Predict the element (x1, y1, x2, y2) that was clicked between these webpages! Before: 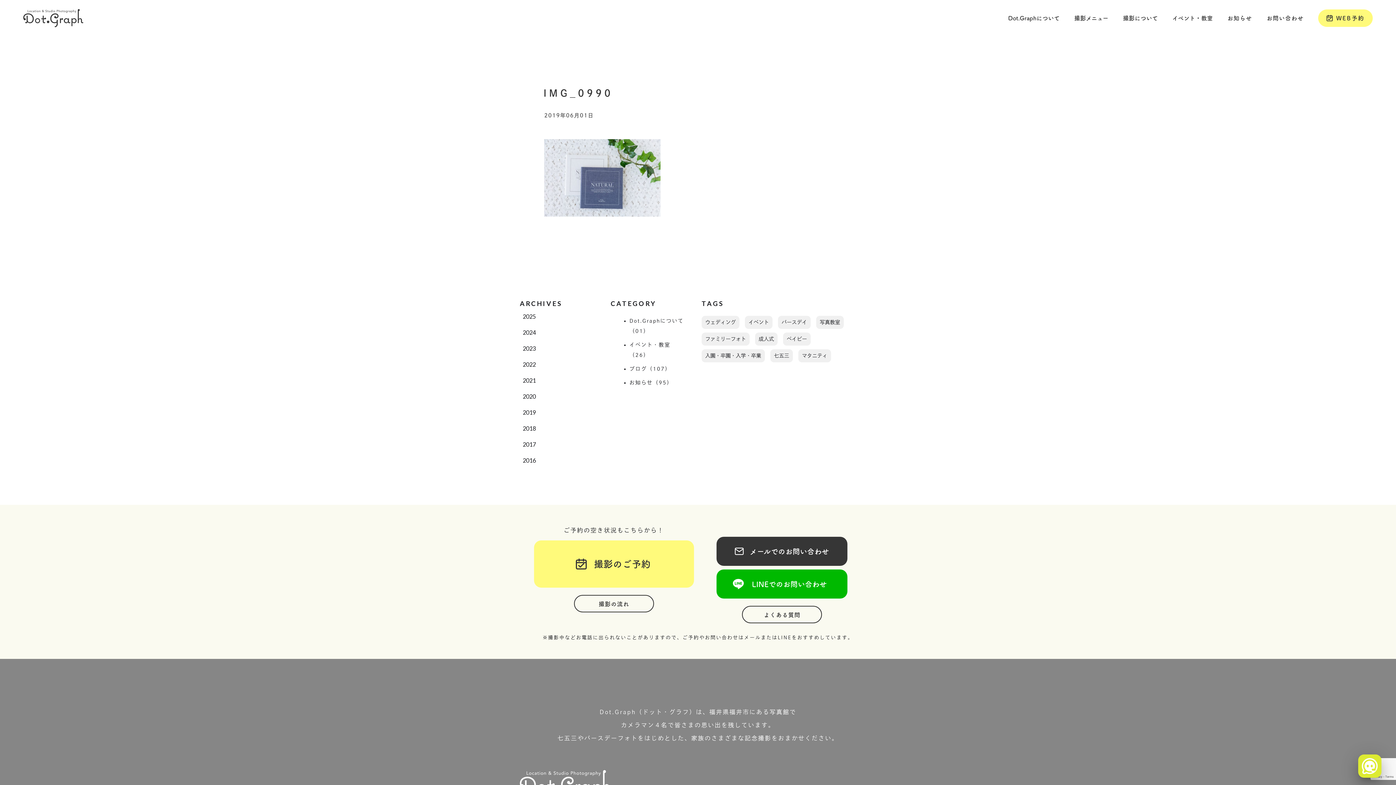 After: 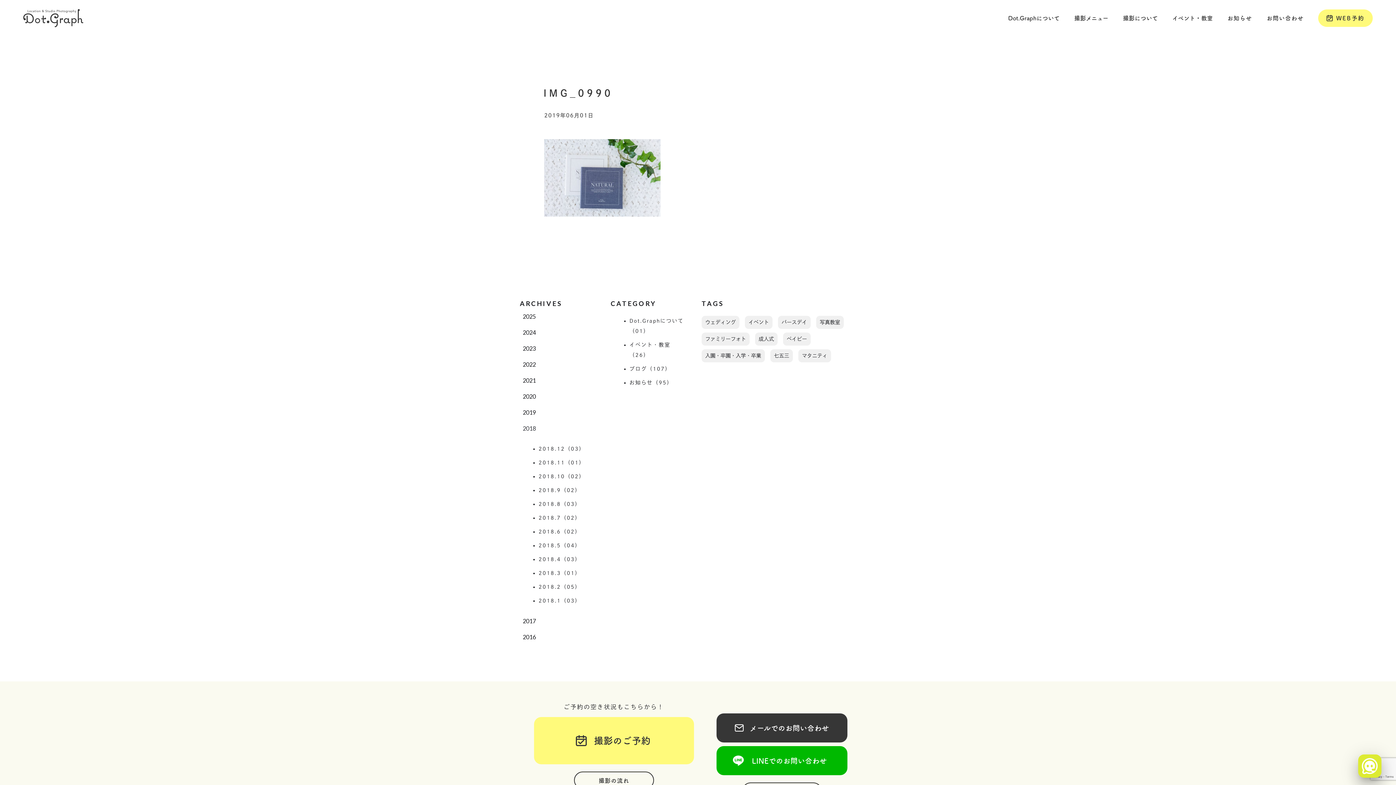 Action: label: 2018 bbox: (520, 420, 538, 436)